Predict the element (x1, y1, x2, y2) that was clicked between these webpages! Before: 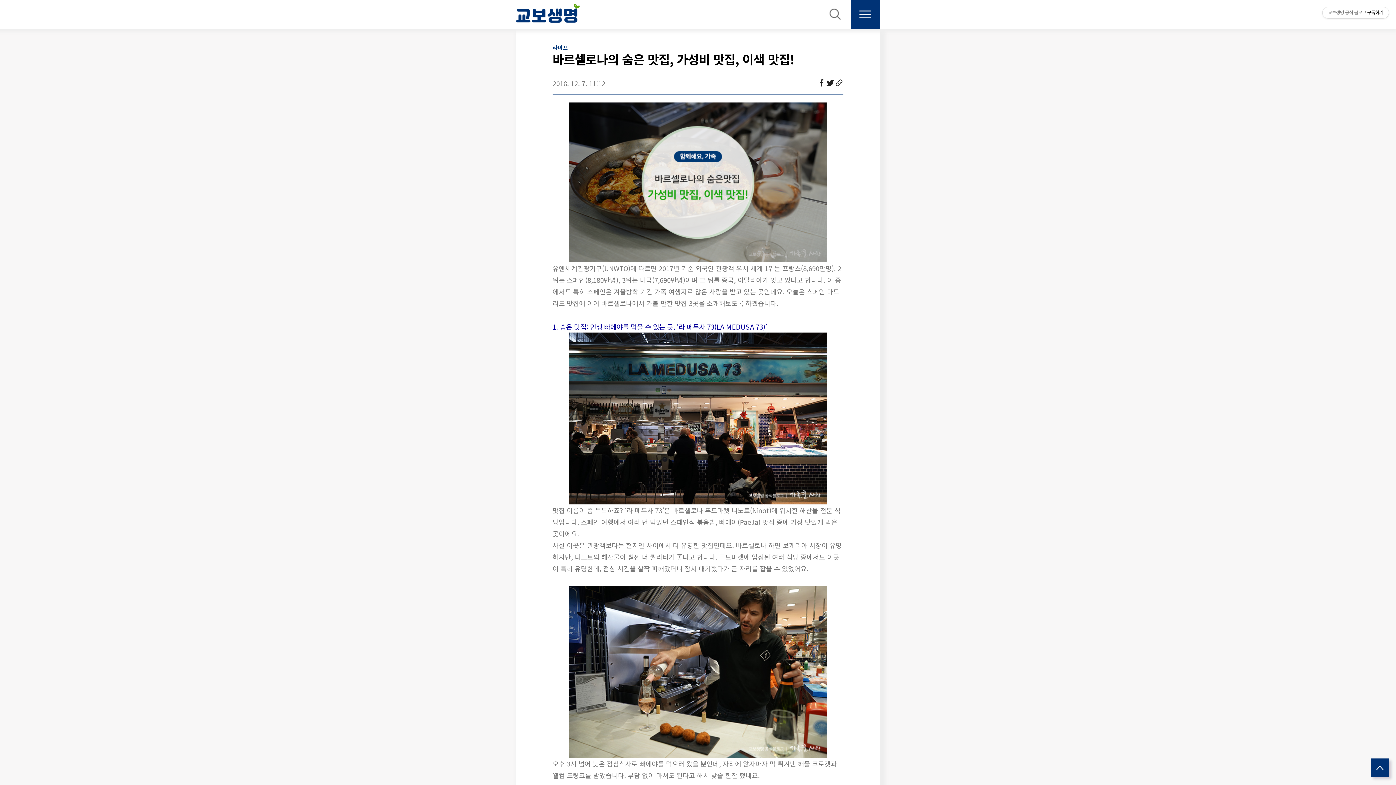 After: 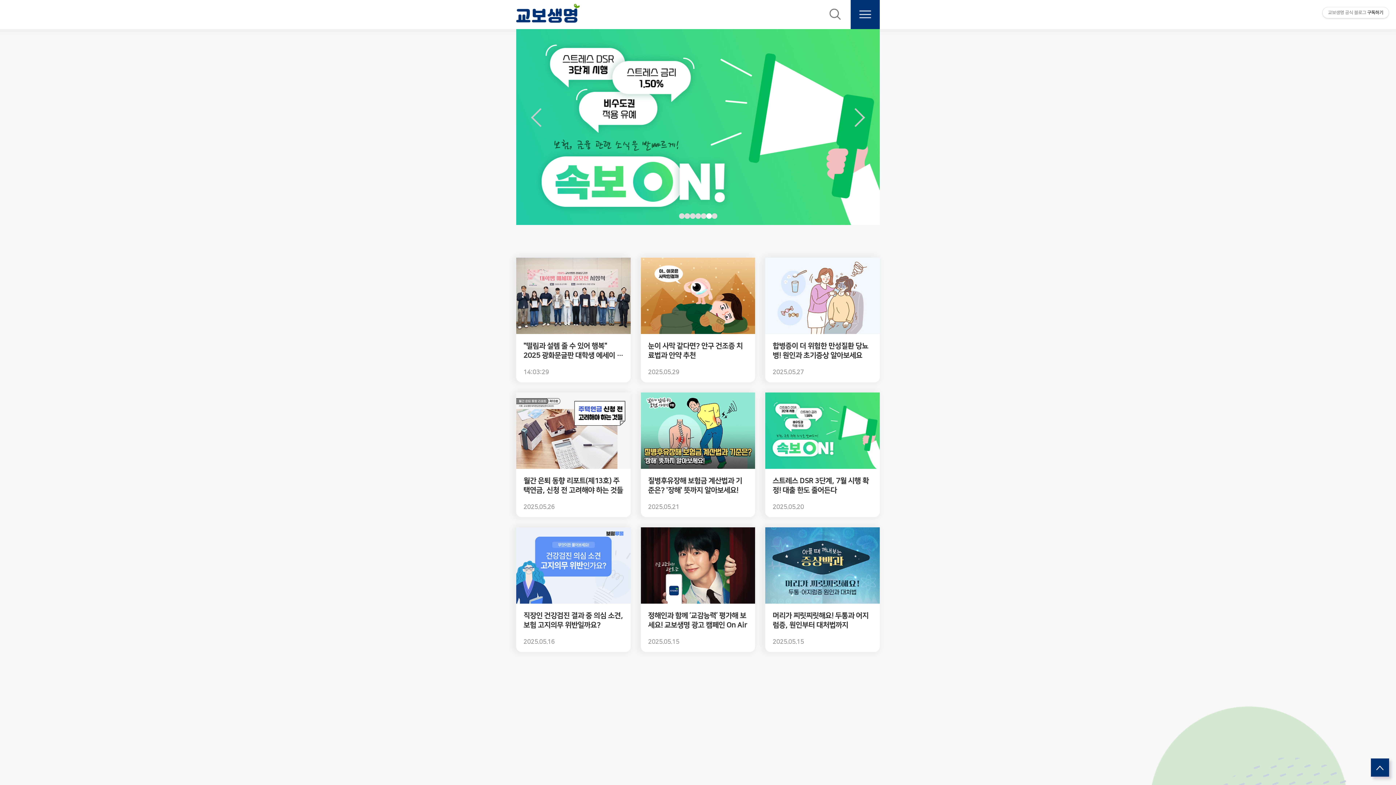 Action: bbox: (516, 0, 589, 29)